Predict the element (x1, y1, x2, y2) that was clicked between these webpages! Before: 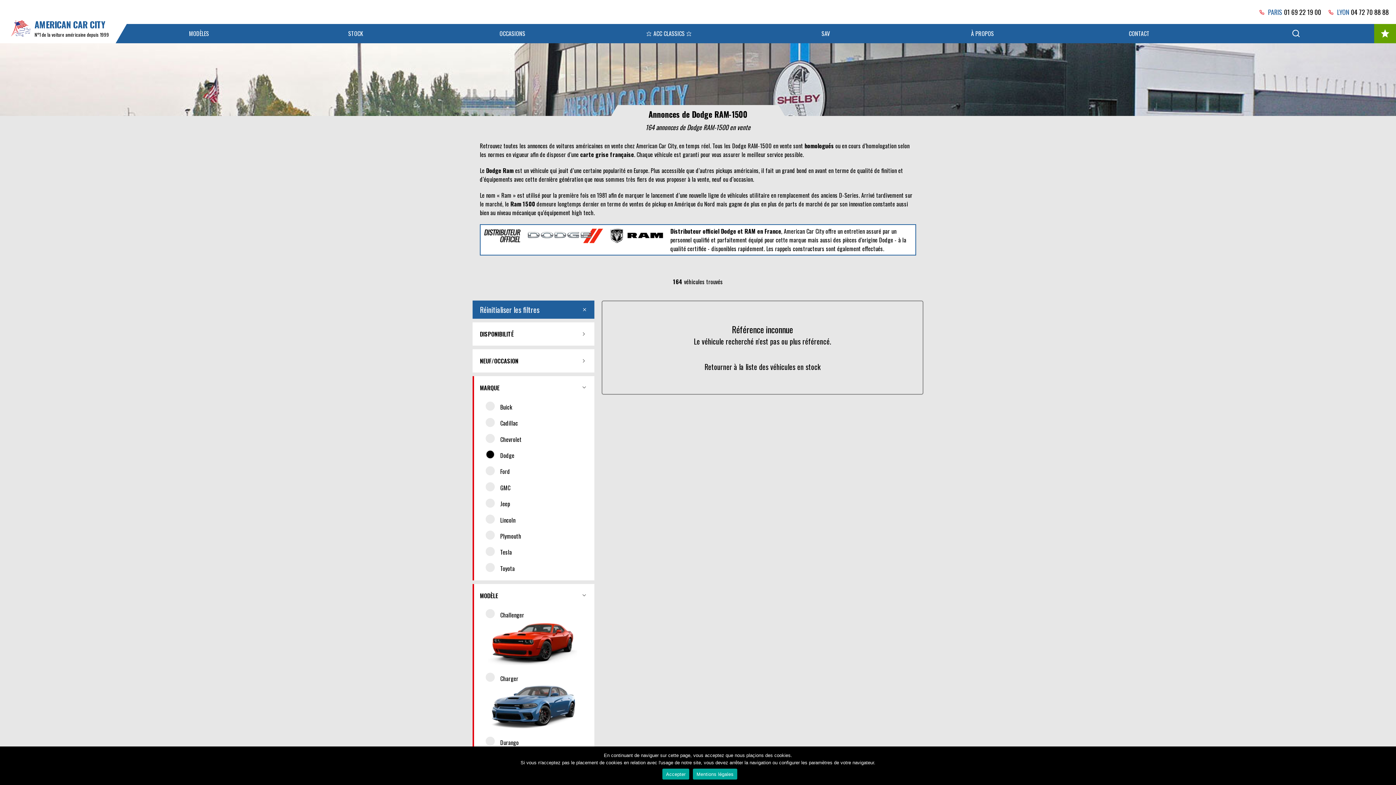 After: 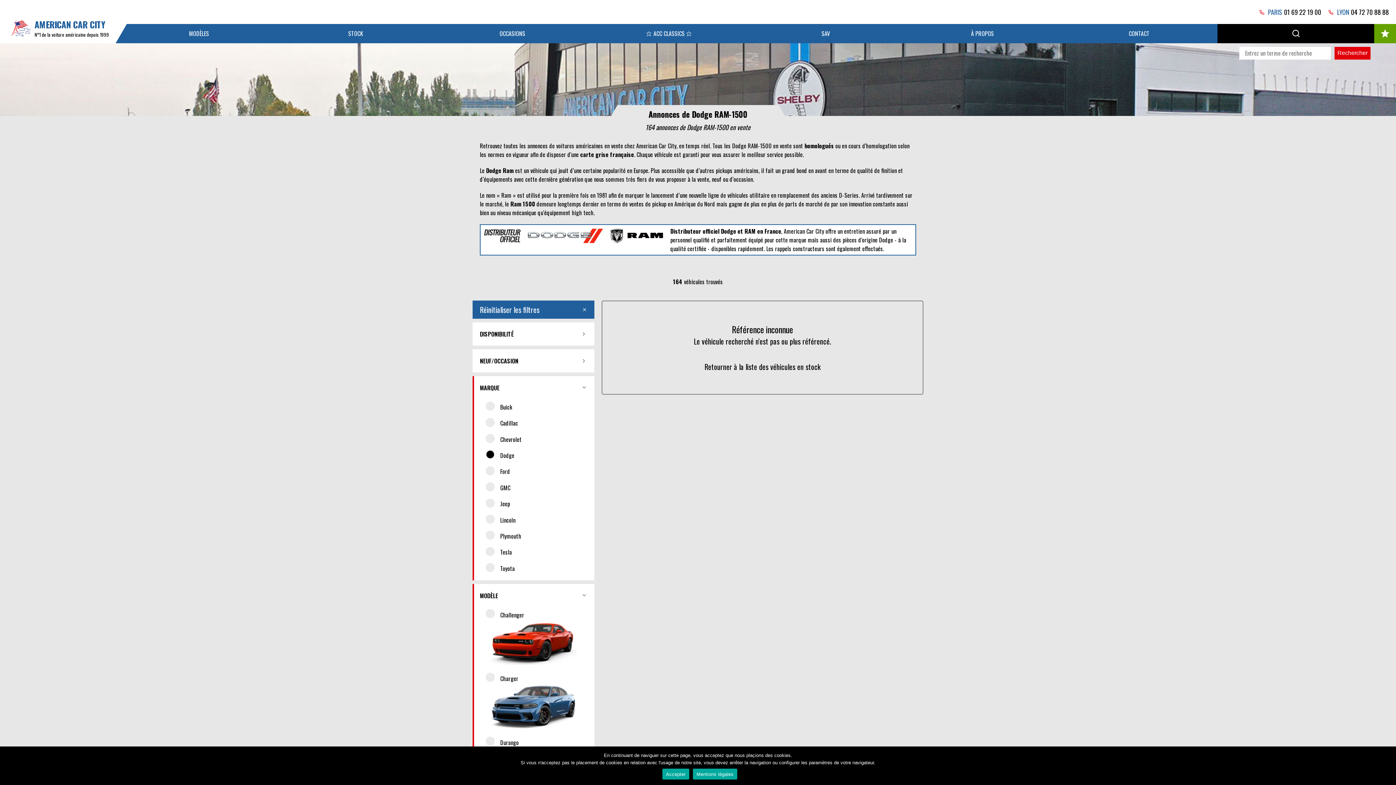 Action: bbox: (1217, 24, 1374, 43)